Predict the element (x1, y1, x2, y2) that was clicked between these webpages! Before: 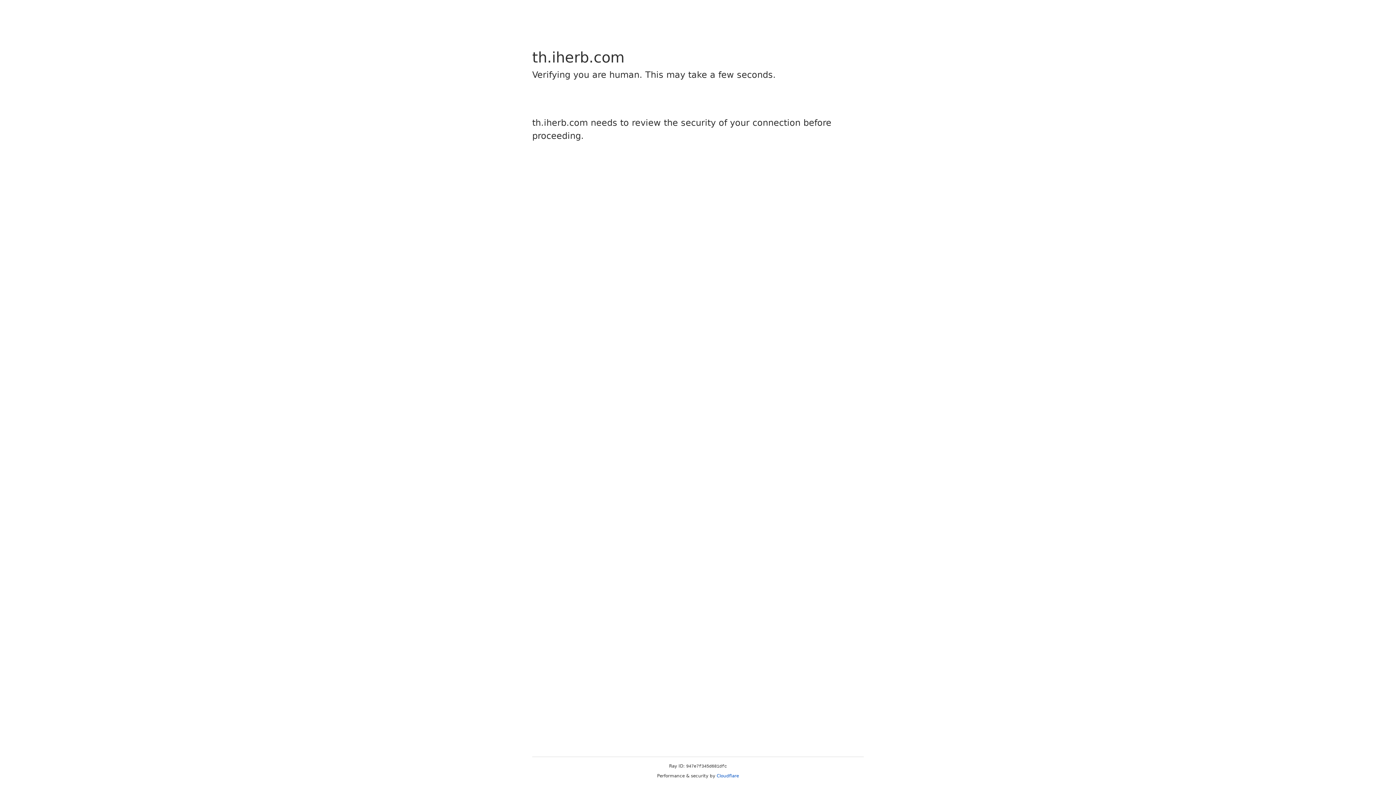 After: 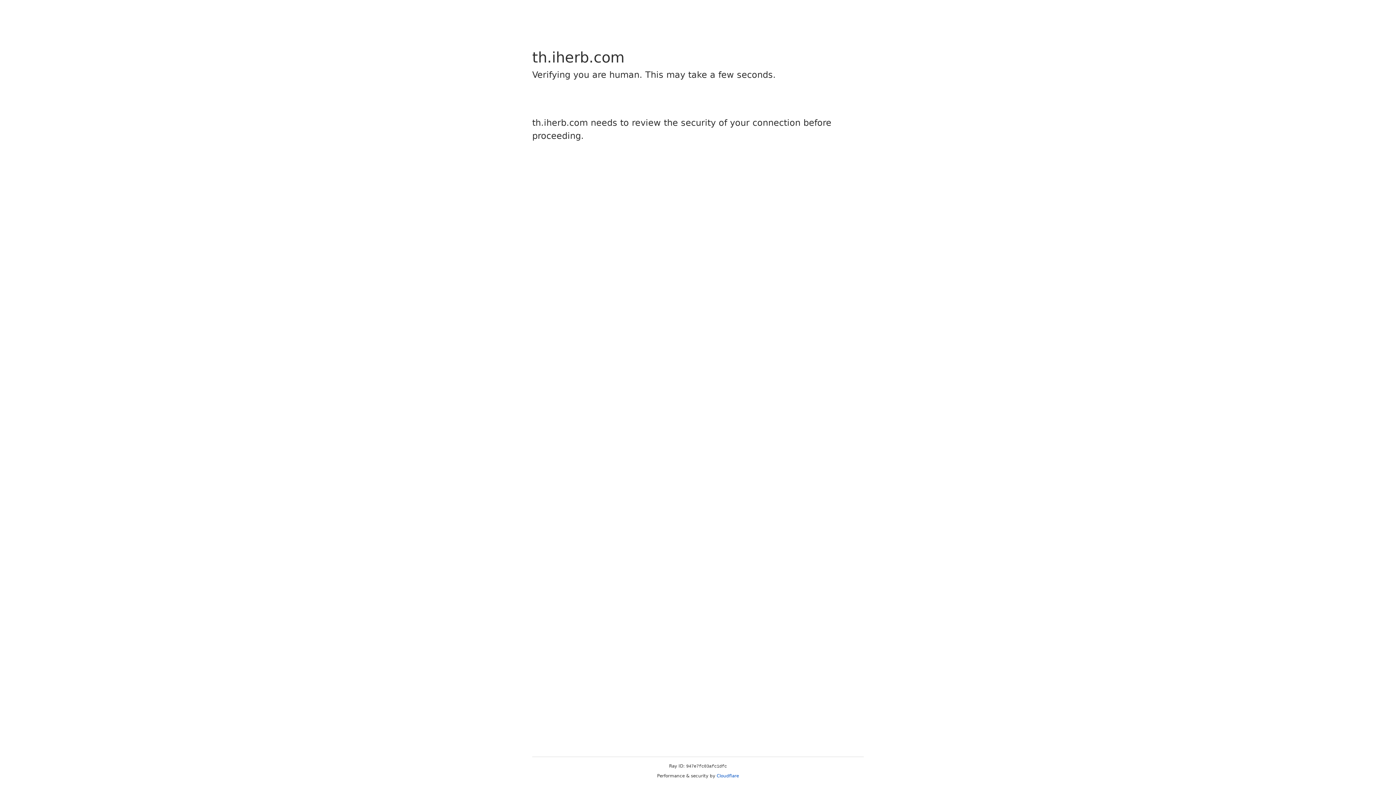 Action: bbox: (716, 773, 739, 778) label: Cloudflare